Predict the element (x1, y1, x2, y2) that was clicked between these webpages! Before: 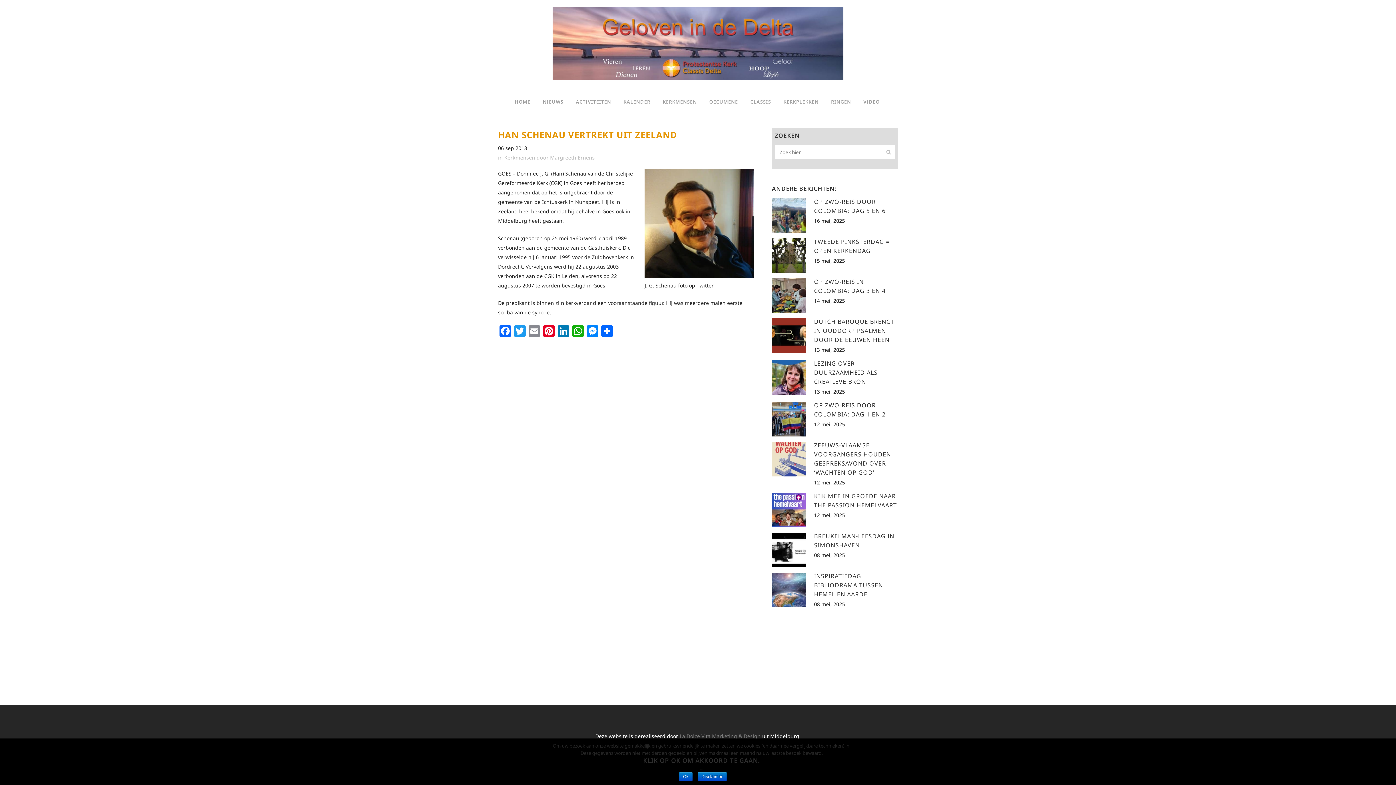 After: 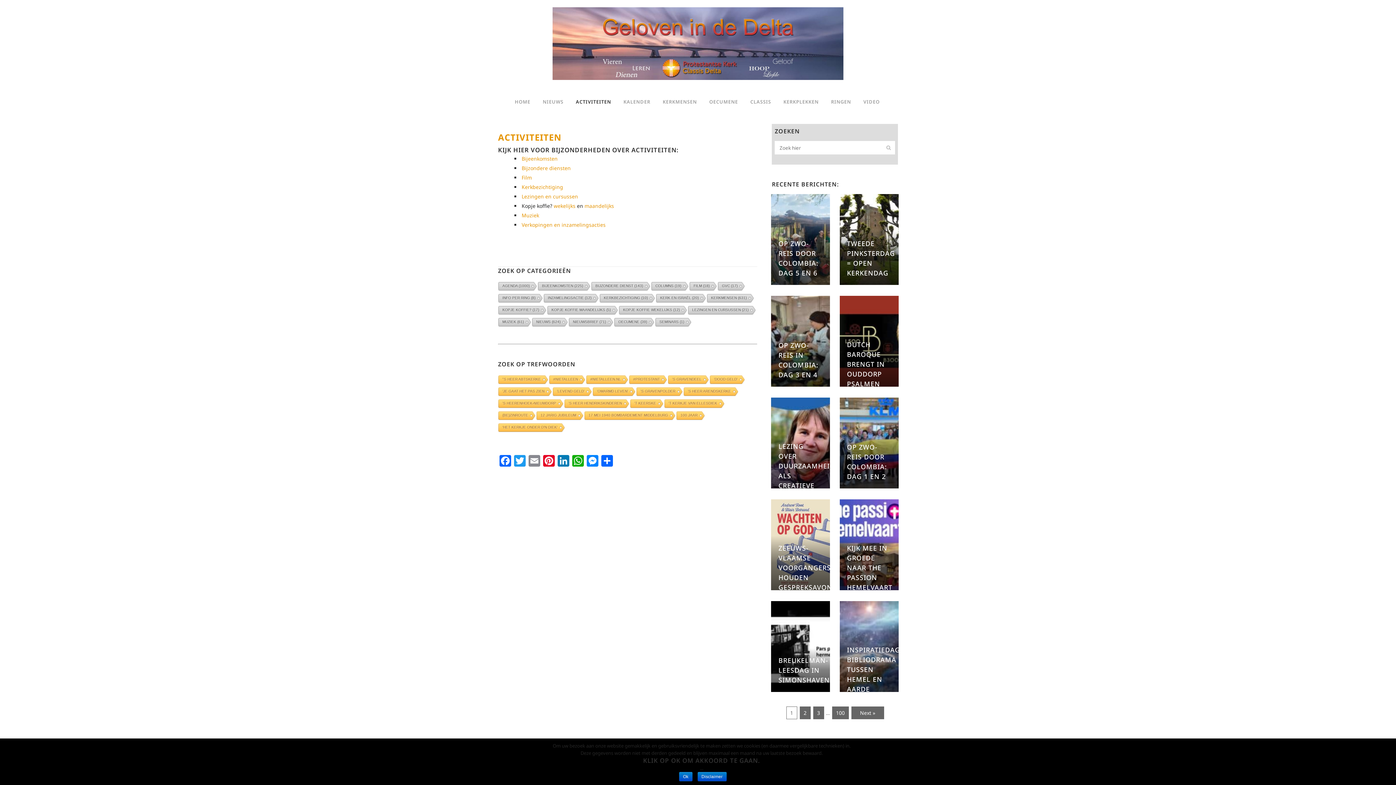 Action: bbox: (569, 83, 617, 120) label: ACTIVITEITEN